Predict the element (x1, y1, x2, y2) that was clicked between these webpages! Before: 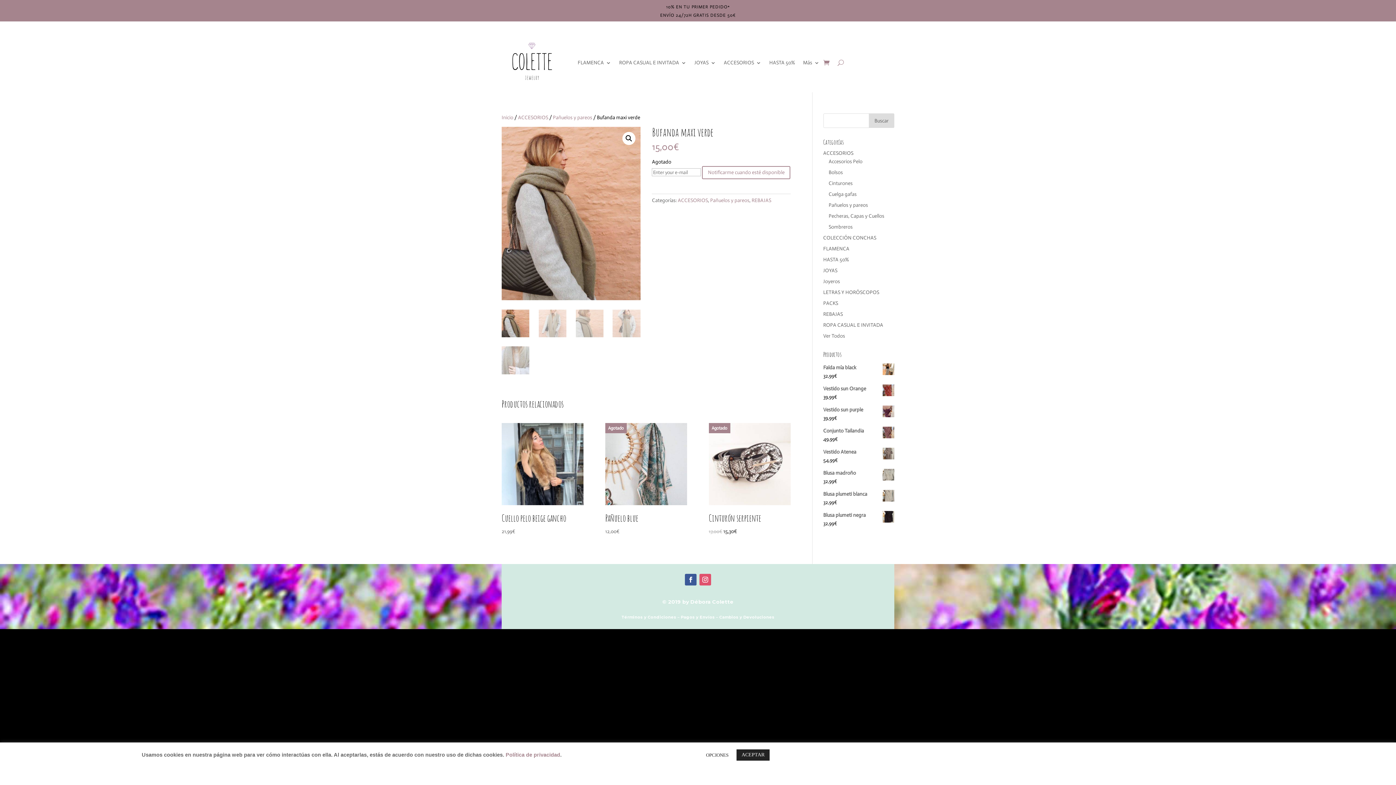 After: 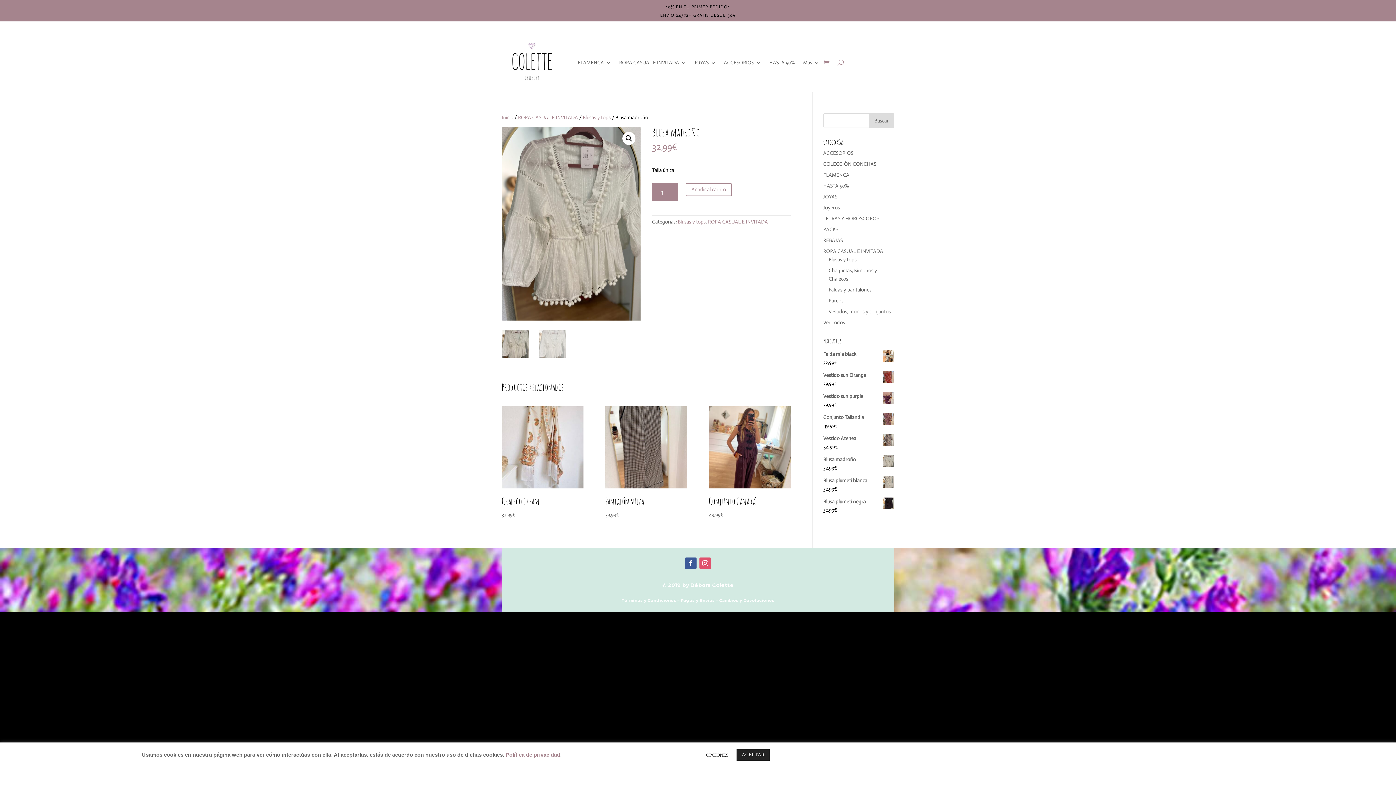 Action: label: Blusa madroño bbox: (823, 469, 894, 477)